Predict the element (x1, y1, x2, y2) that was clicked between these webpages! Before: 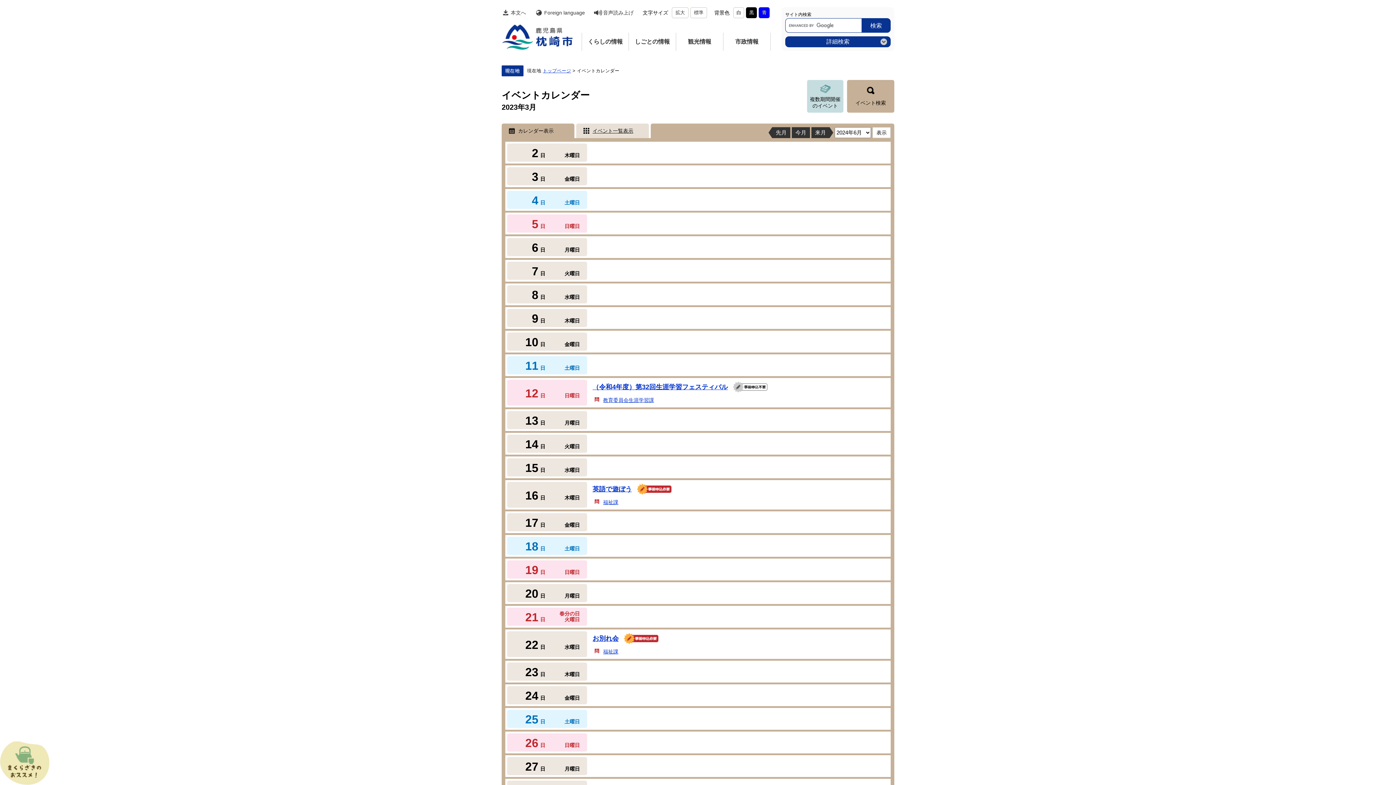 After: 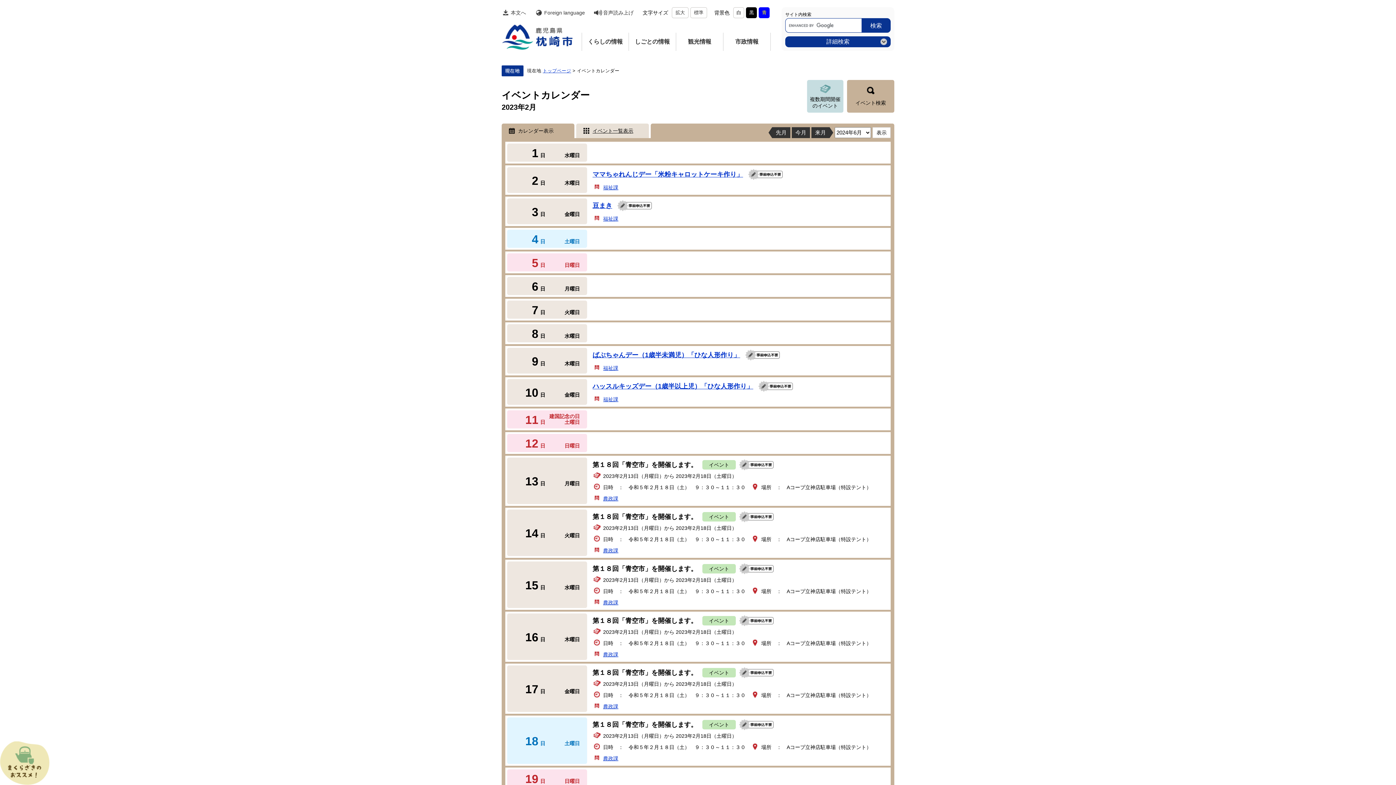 Action: bbox: (772, 127, 790, 138) label: 先月